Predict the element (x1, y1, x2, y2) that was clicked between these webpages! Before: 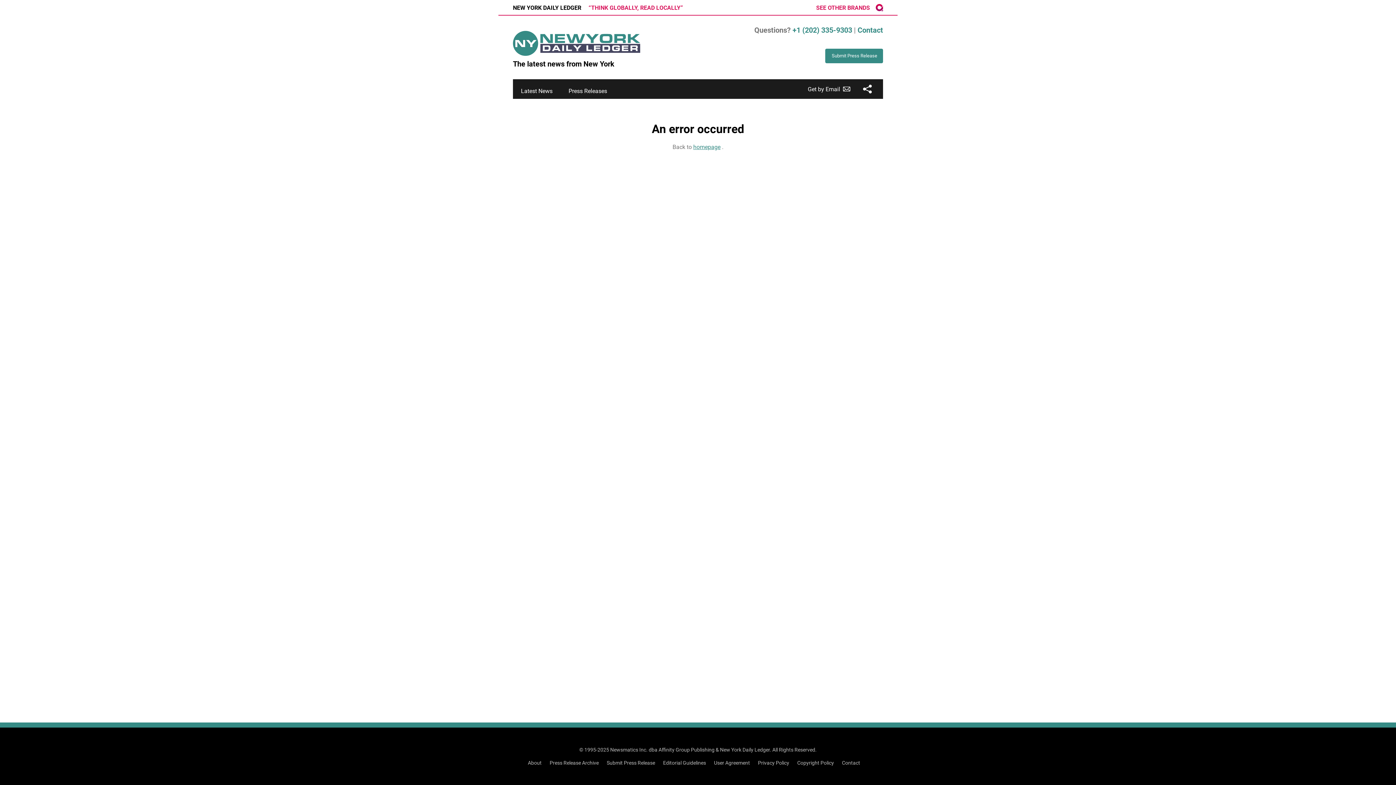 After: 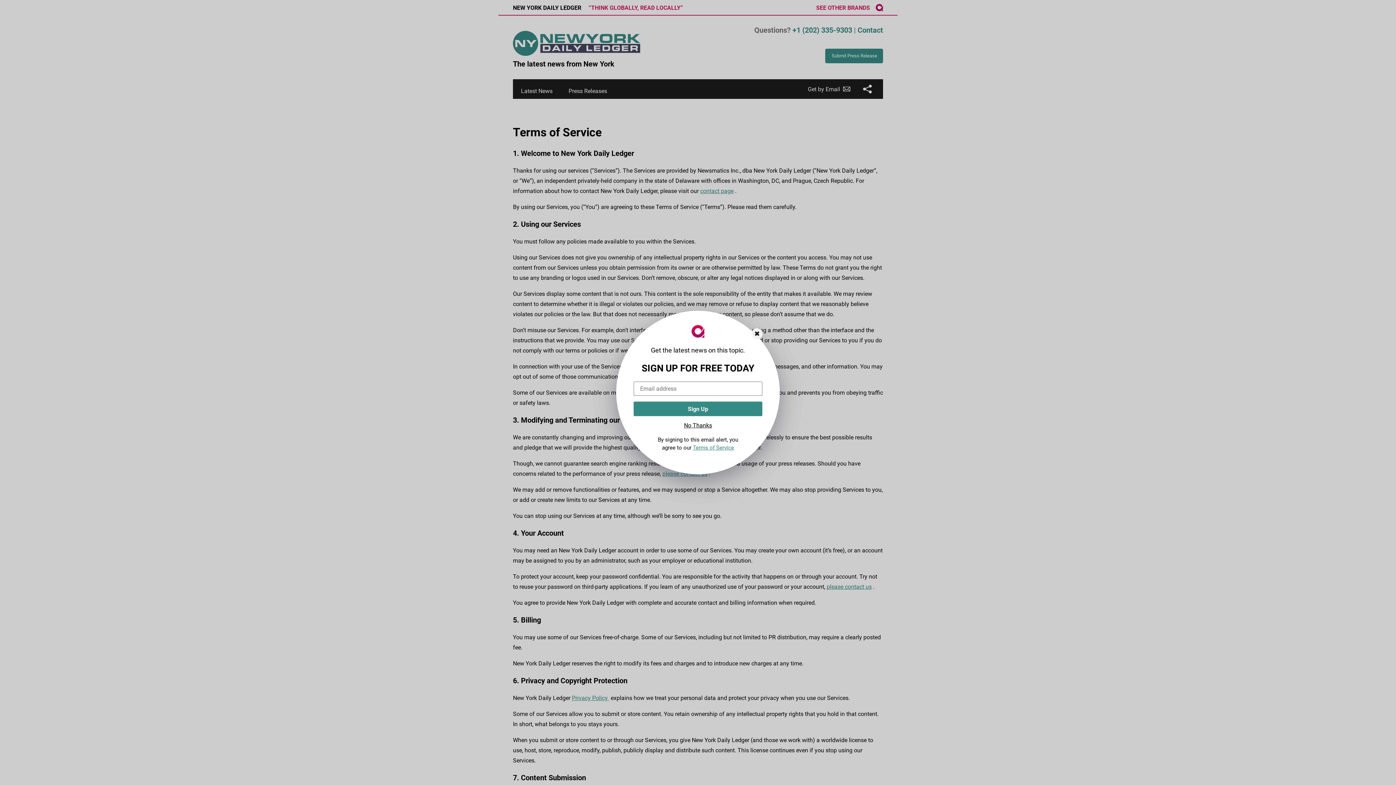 Action: label: User Agreement bbox: (714, 759, 750, 767)